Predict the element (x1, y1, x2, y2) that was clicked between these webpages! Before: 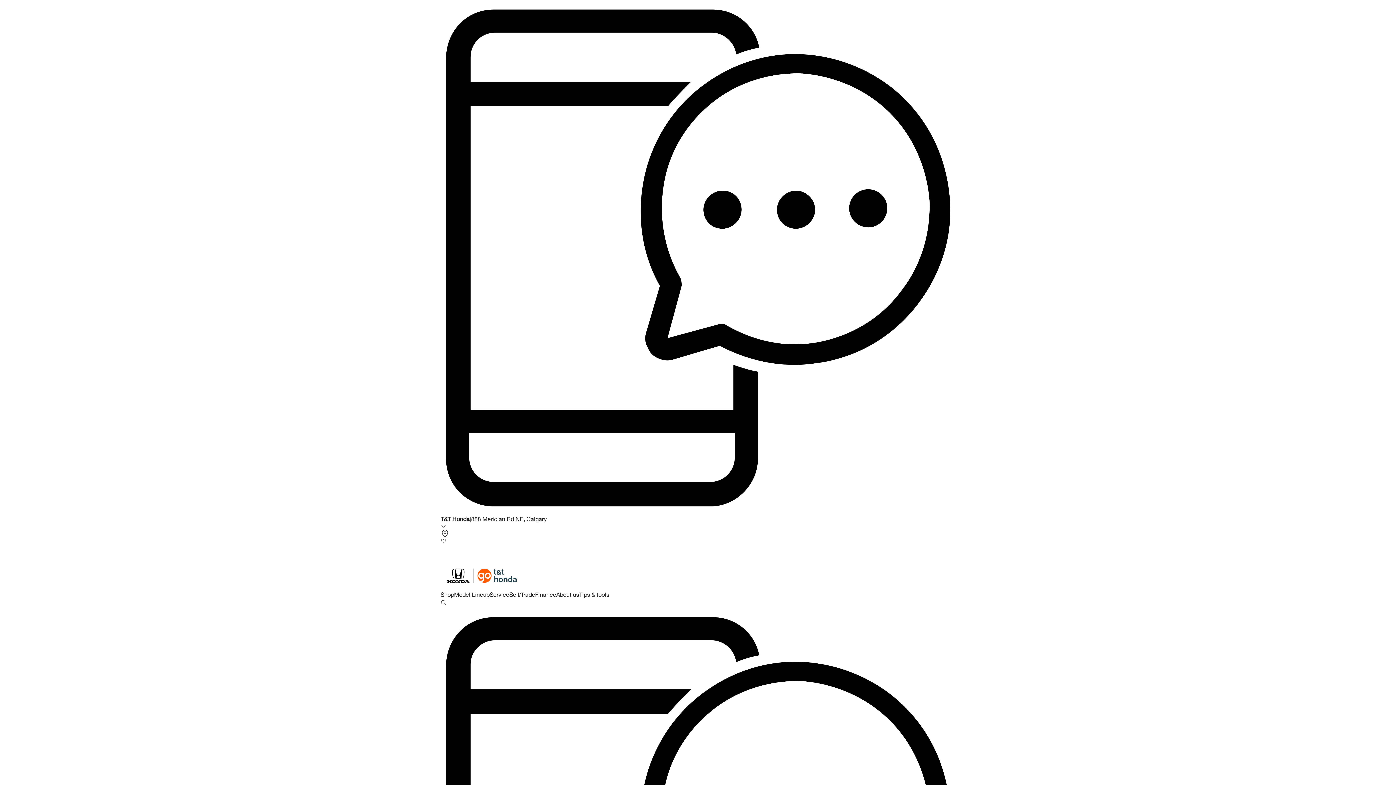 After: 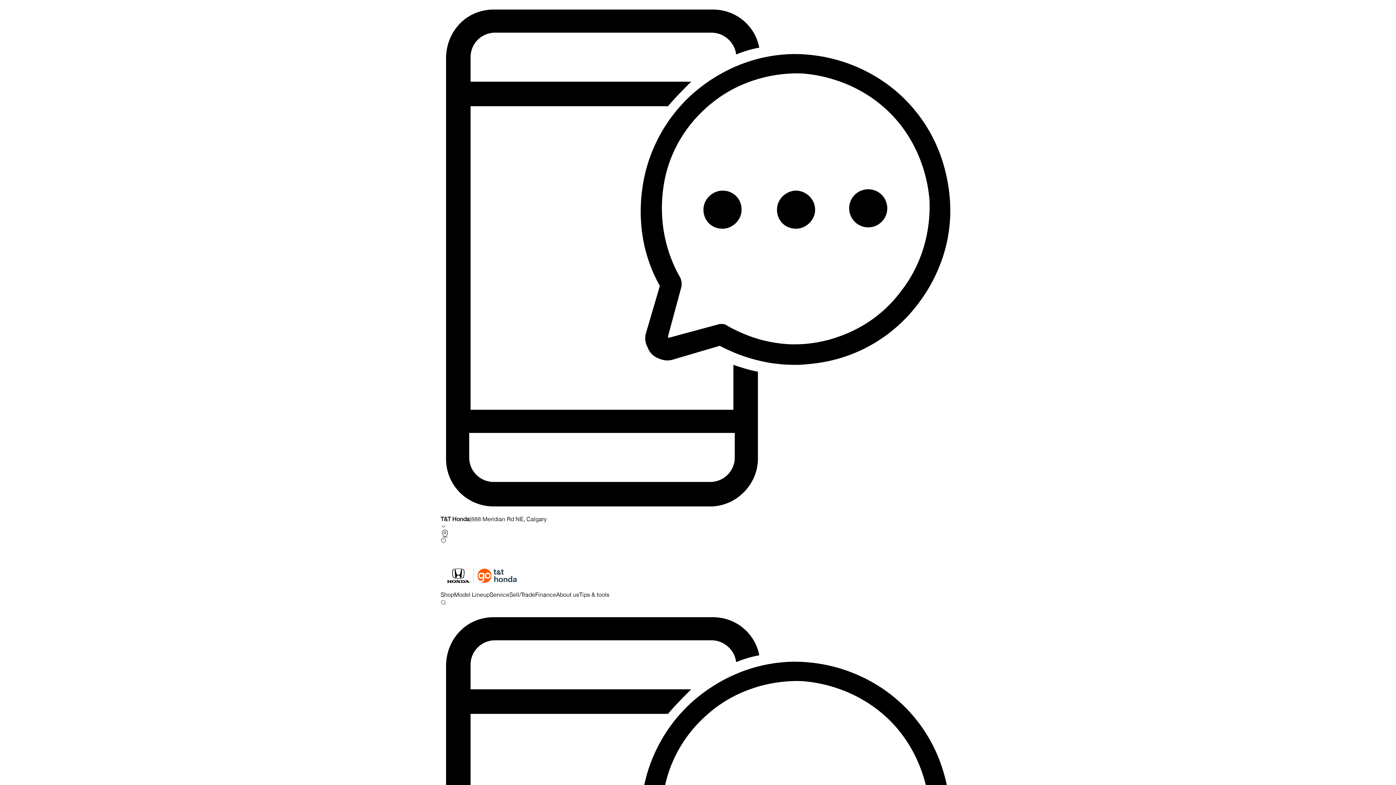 Action: bbox: (440, 561, 955, 590)